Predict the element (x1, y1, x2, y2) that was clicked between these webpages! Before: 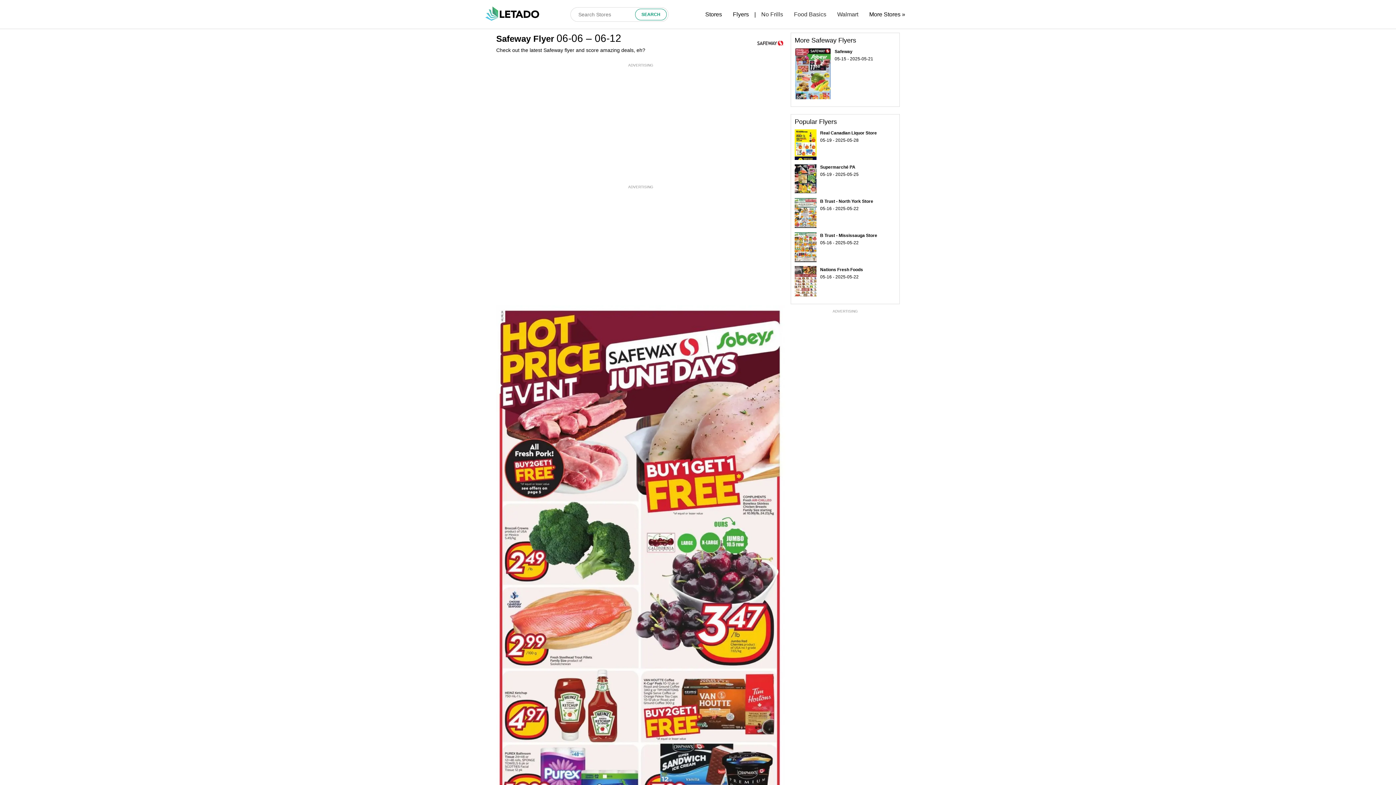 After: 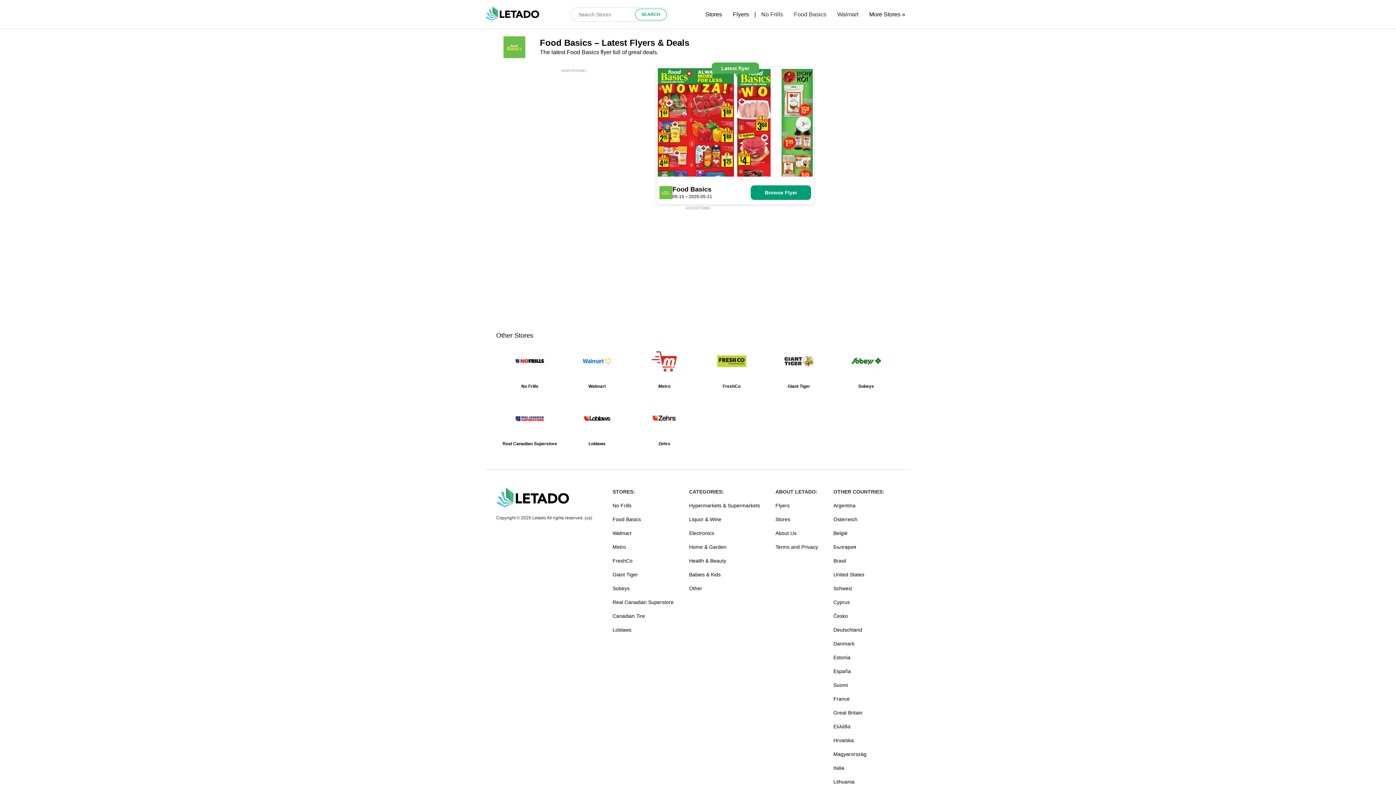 Action: label: Food Basics bbox: (788, 5, 832, 23)